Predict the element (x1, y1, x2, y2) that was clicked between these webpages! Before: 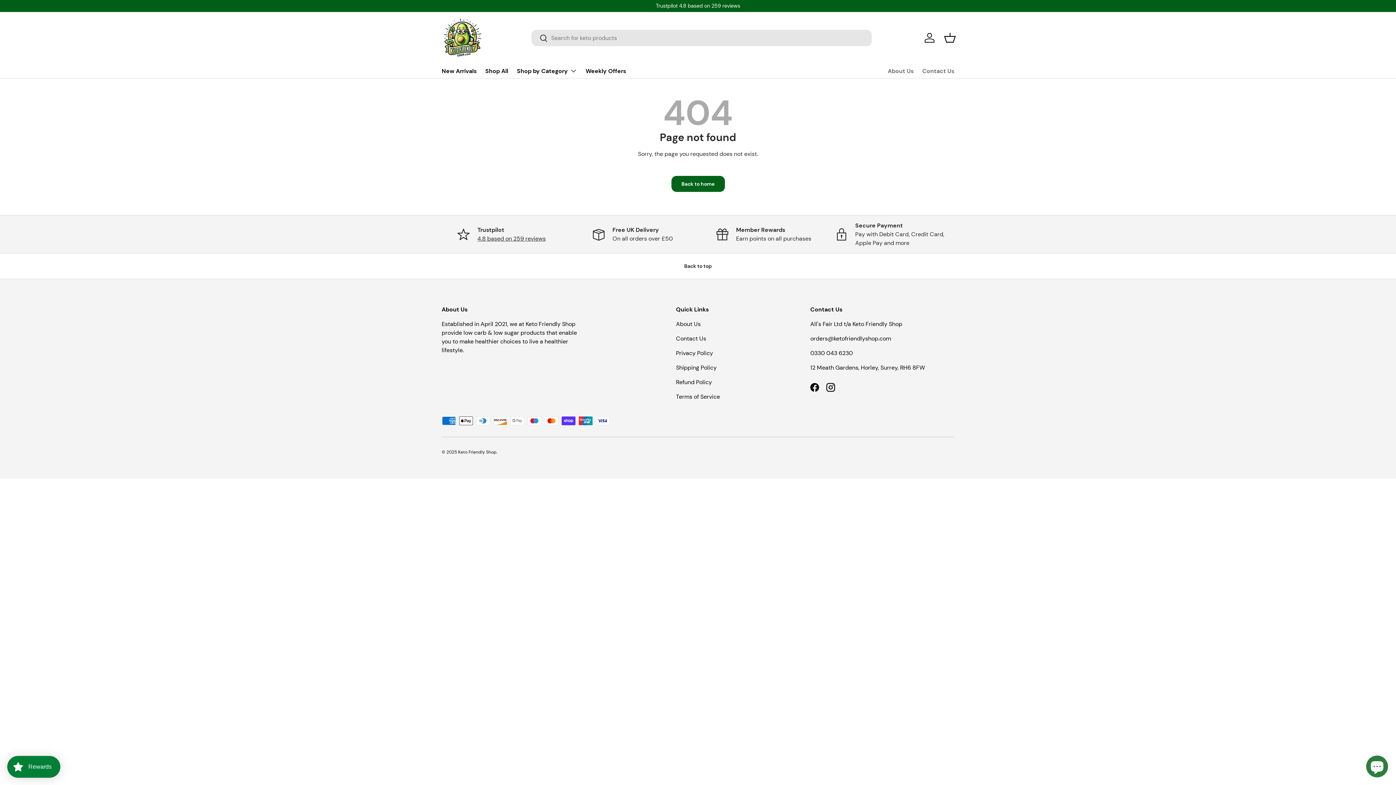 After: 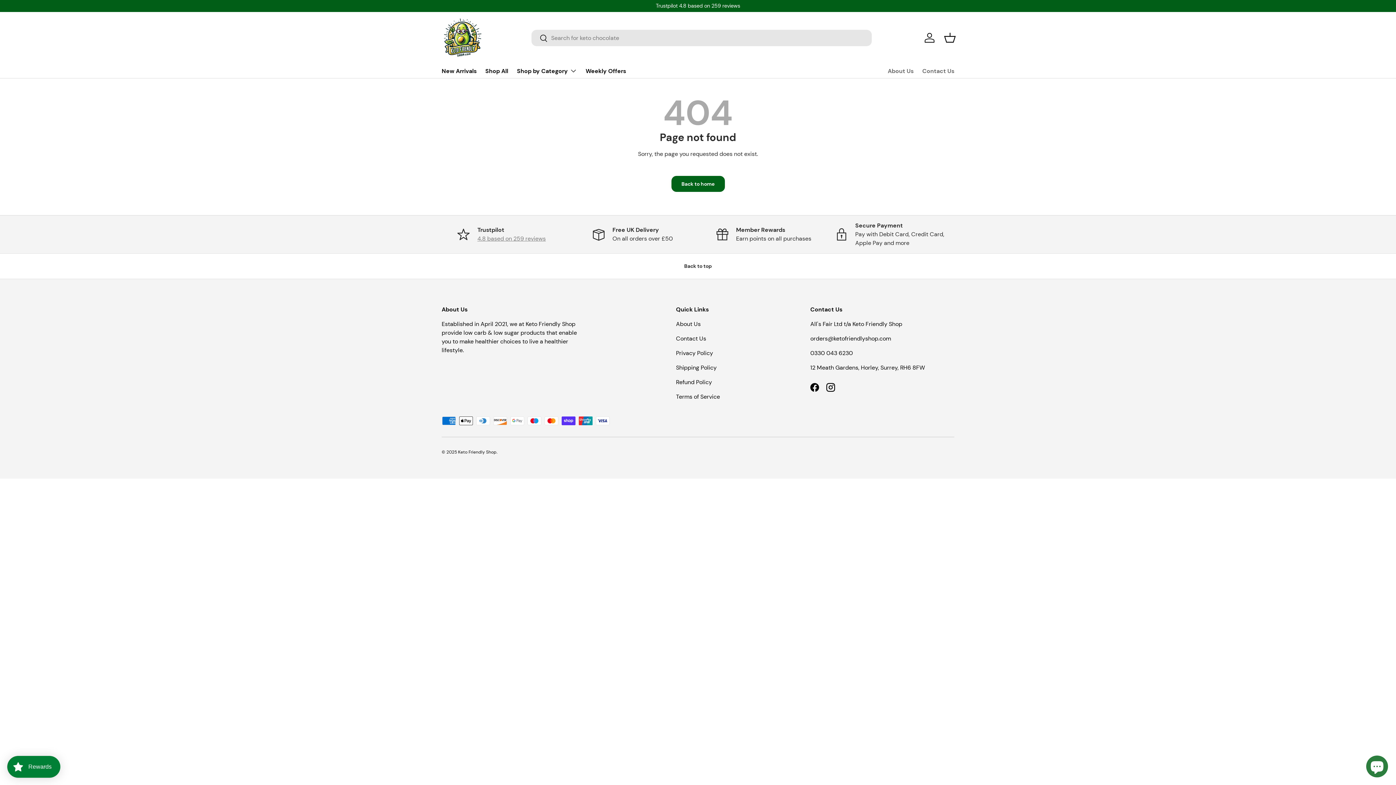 Action: label: 4.8 based on 259 reviews bbox: (477, 234, 545, 242)